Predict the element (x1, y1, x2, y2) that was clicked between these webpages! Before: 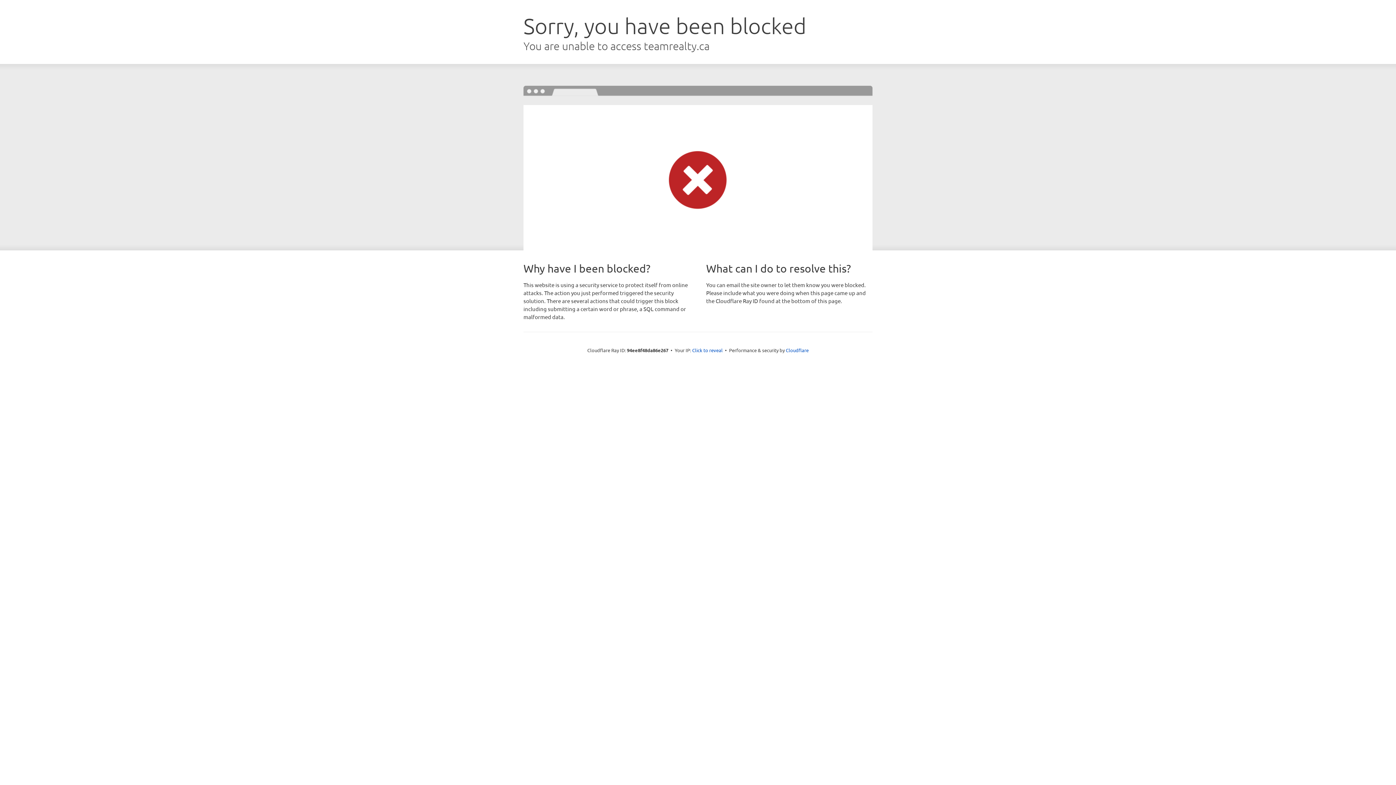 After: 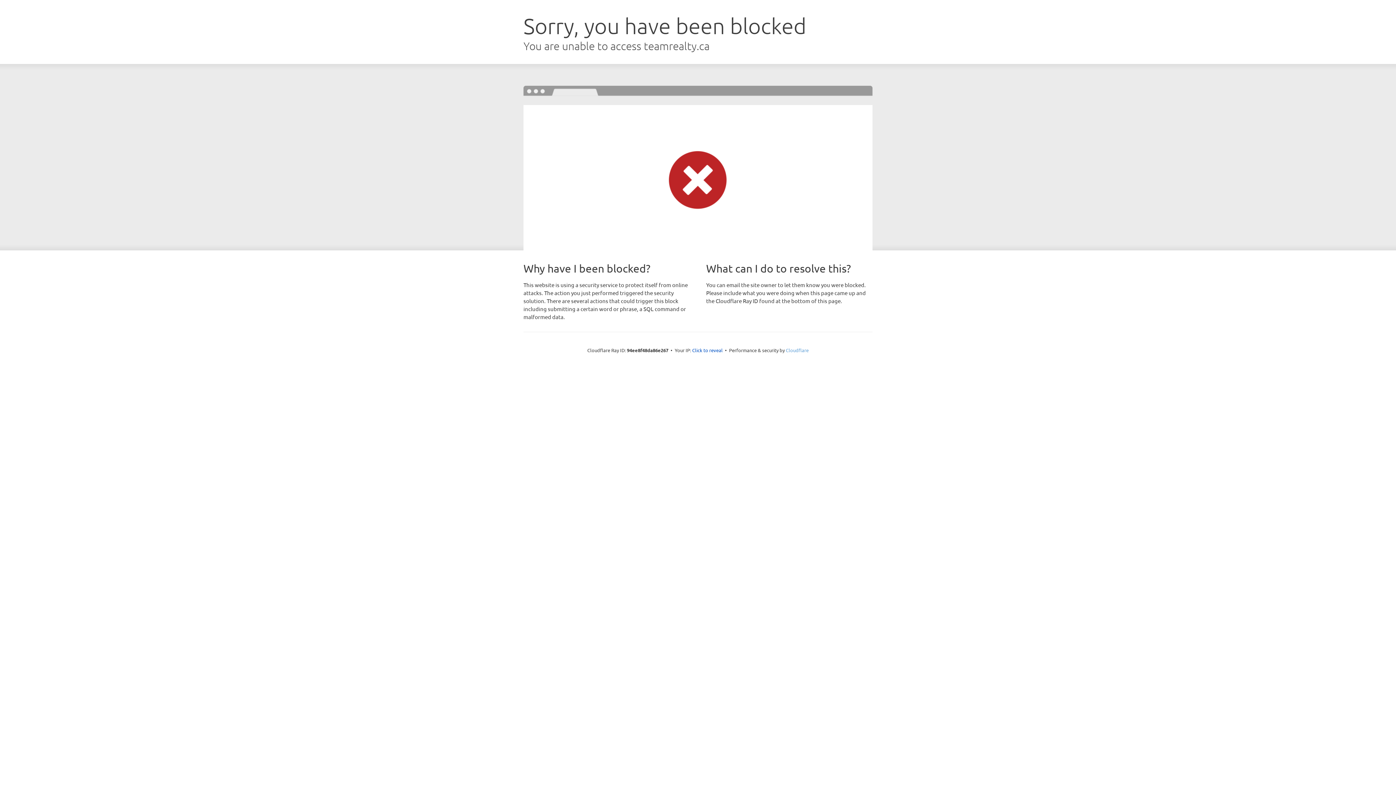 Action: label: Cloudflare bbox: (786, 347, 808, 353)